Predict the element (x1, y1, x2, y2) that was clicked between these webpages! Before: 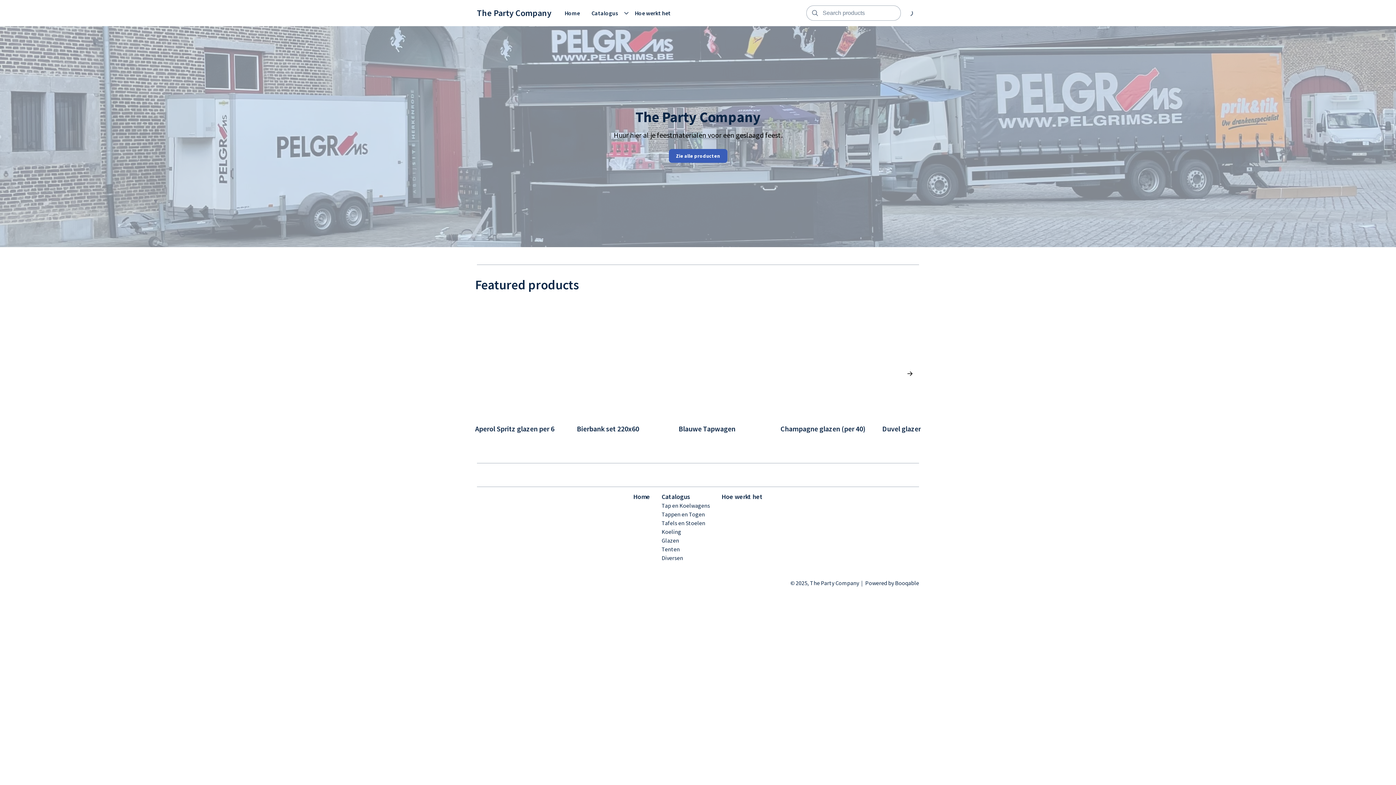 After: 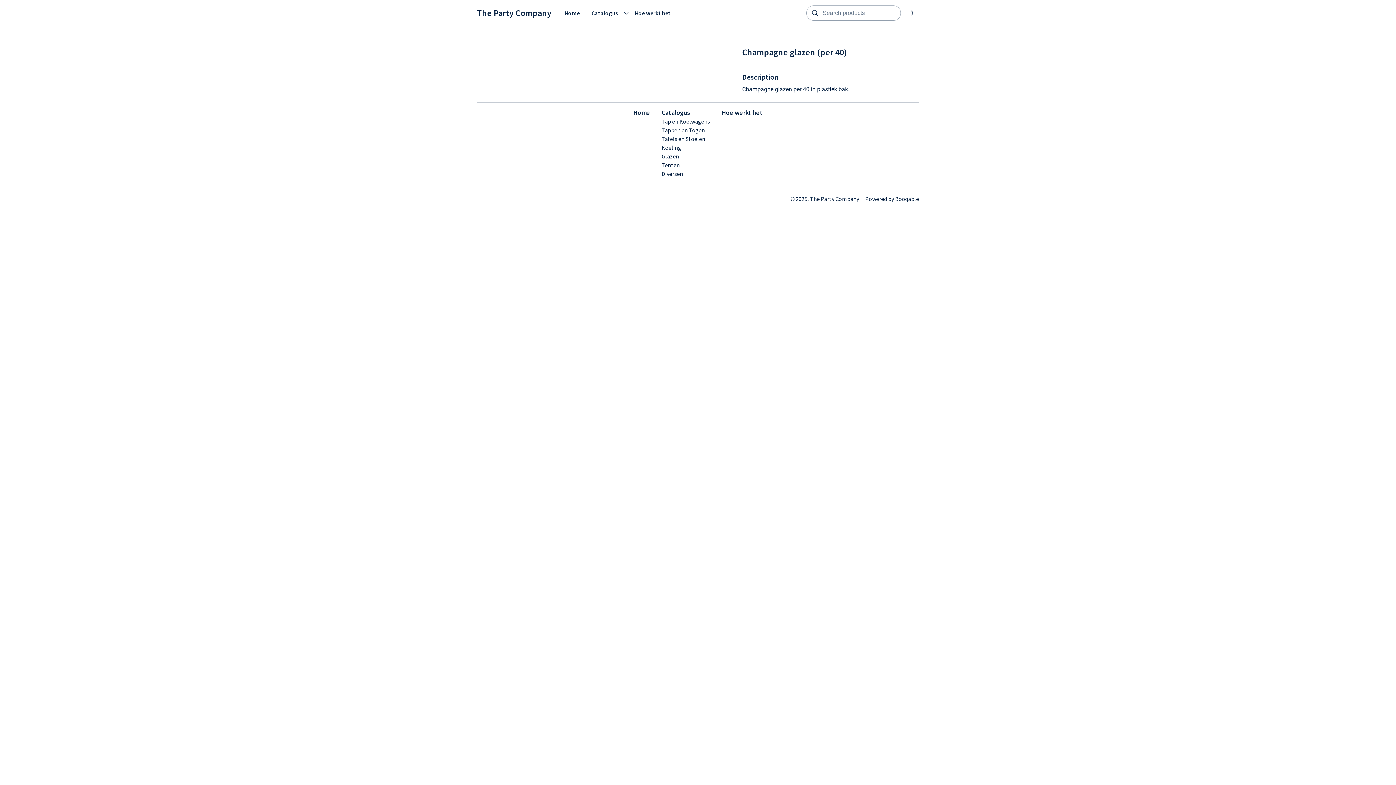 Action: bbox: (780, 301, 882, 418)